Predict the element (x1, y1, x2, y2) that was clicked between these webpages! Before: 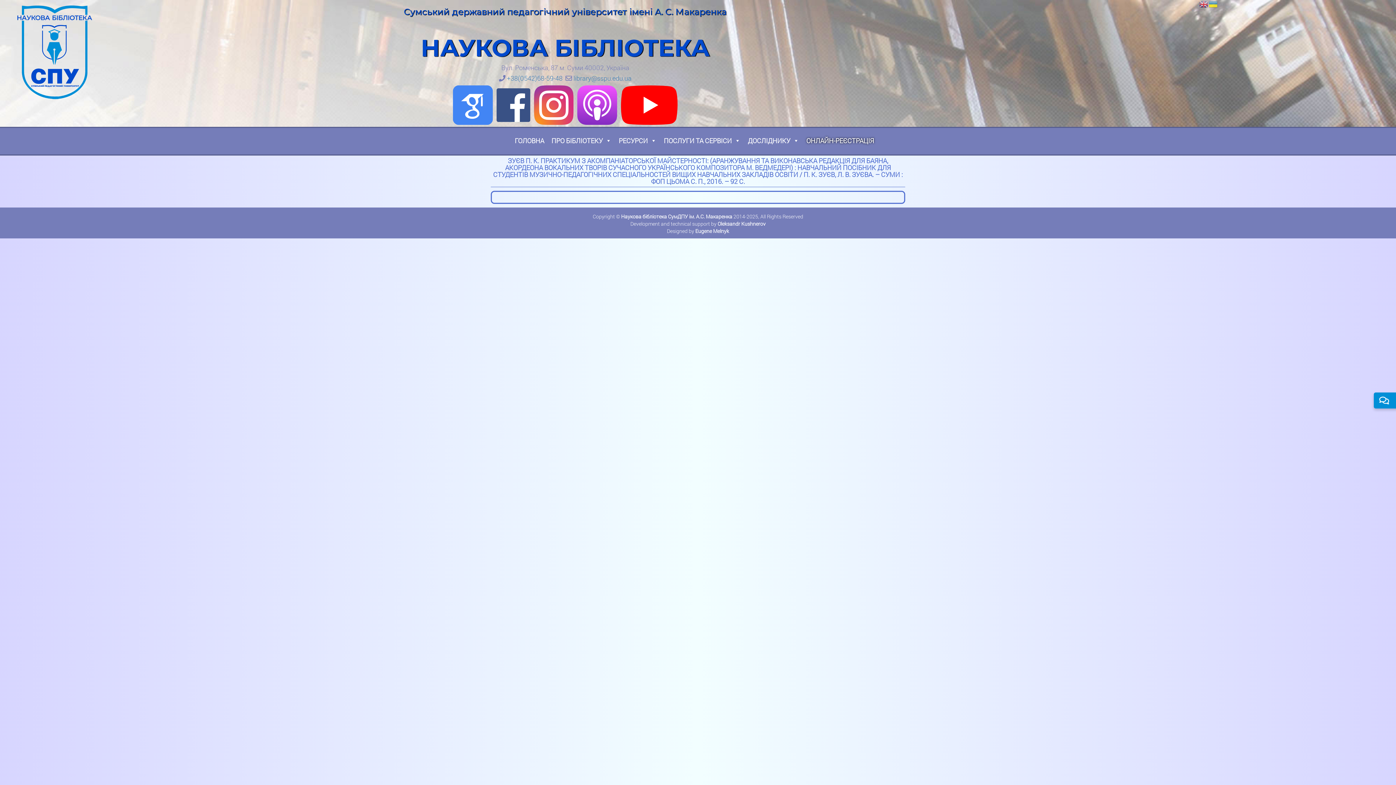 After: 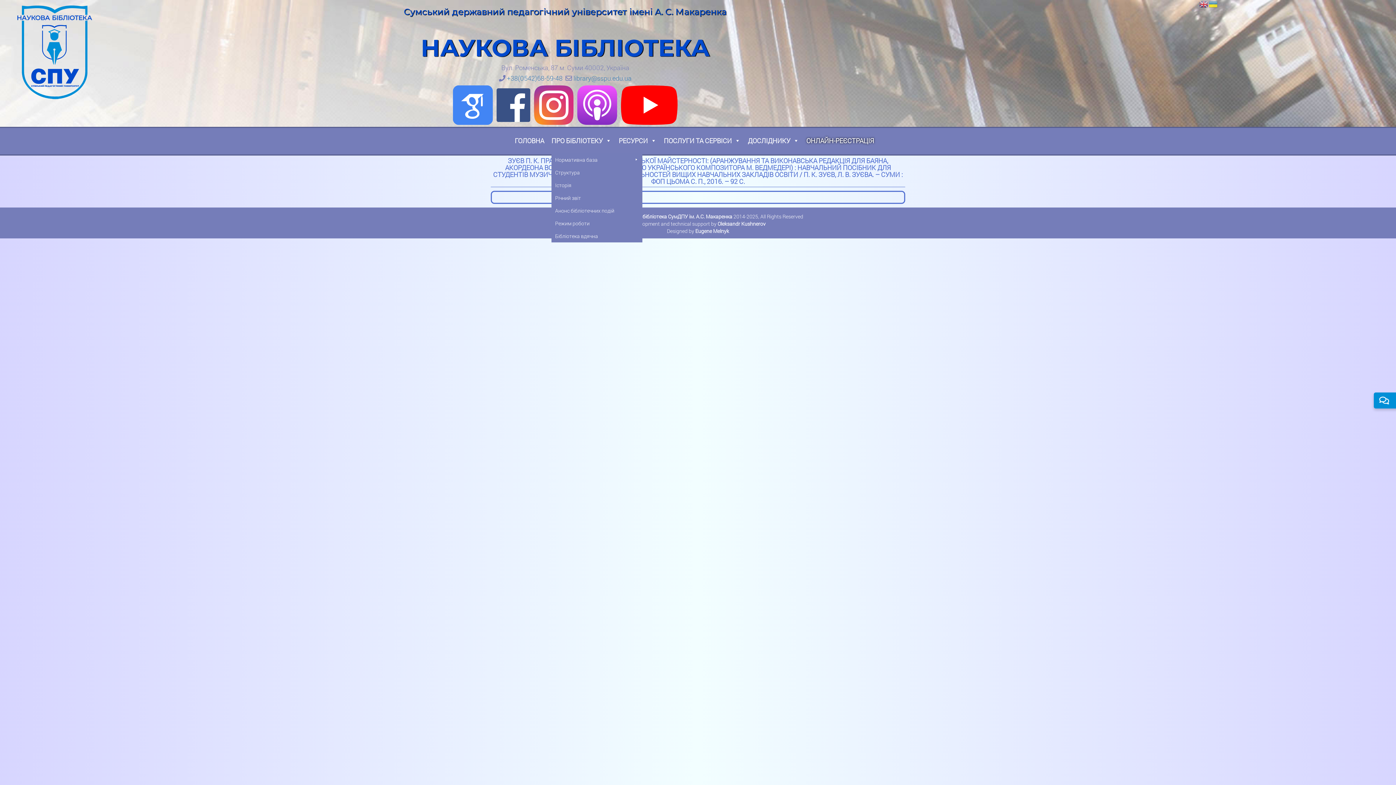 Action: label: ПРО БІБЛІОТЕКУ bbox: (551, 128, 611, 153)